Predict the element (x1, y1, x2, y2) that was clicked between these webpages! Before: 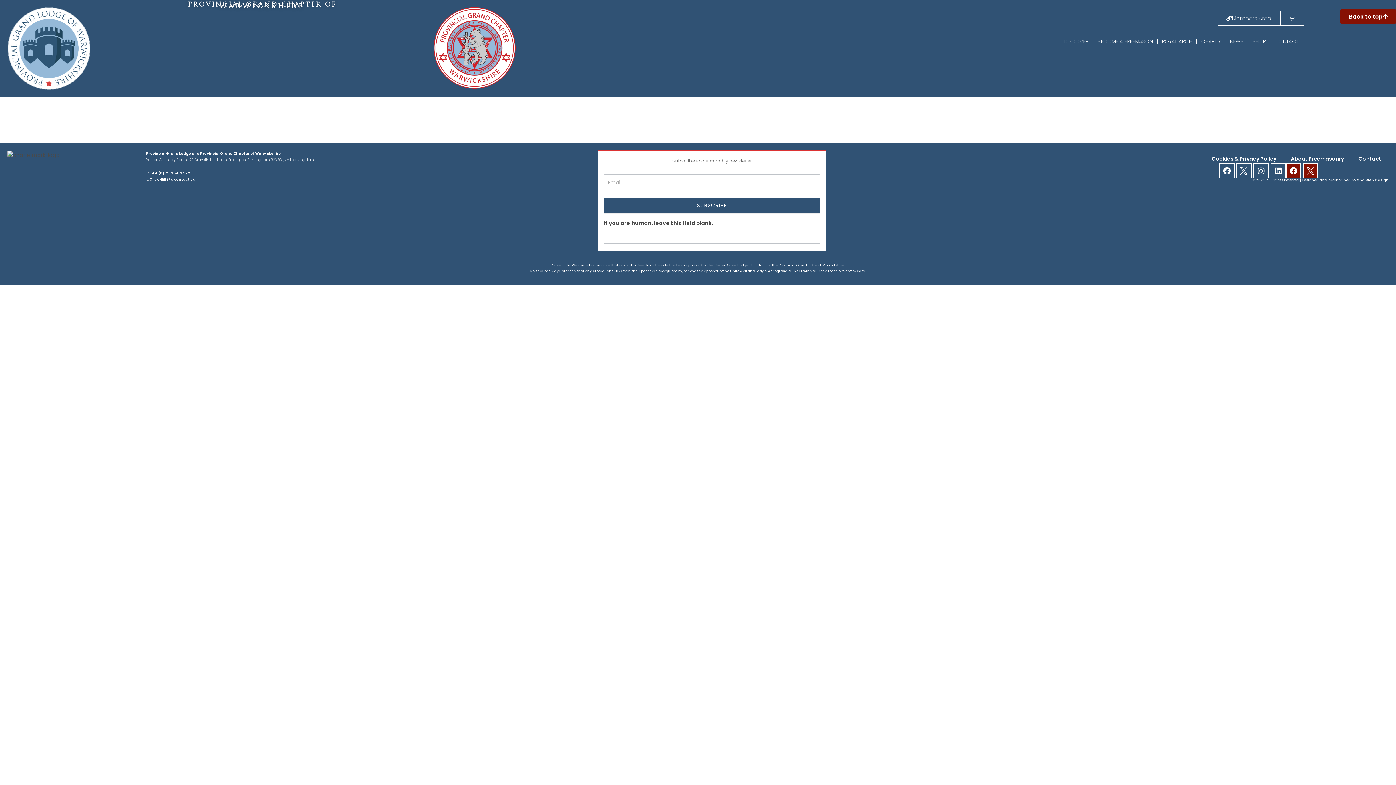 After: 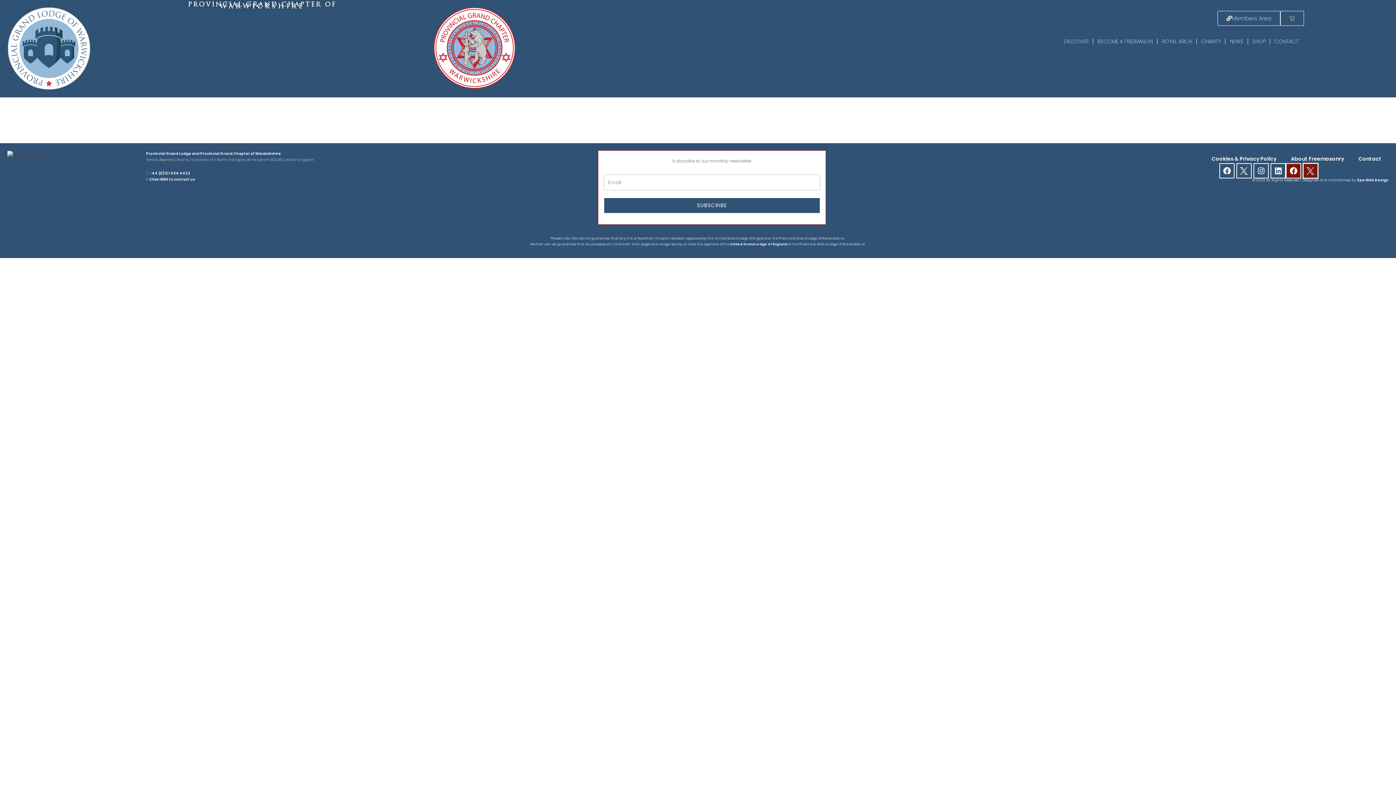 Action: bbox: (1303, 163, 1318, 178)